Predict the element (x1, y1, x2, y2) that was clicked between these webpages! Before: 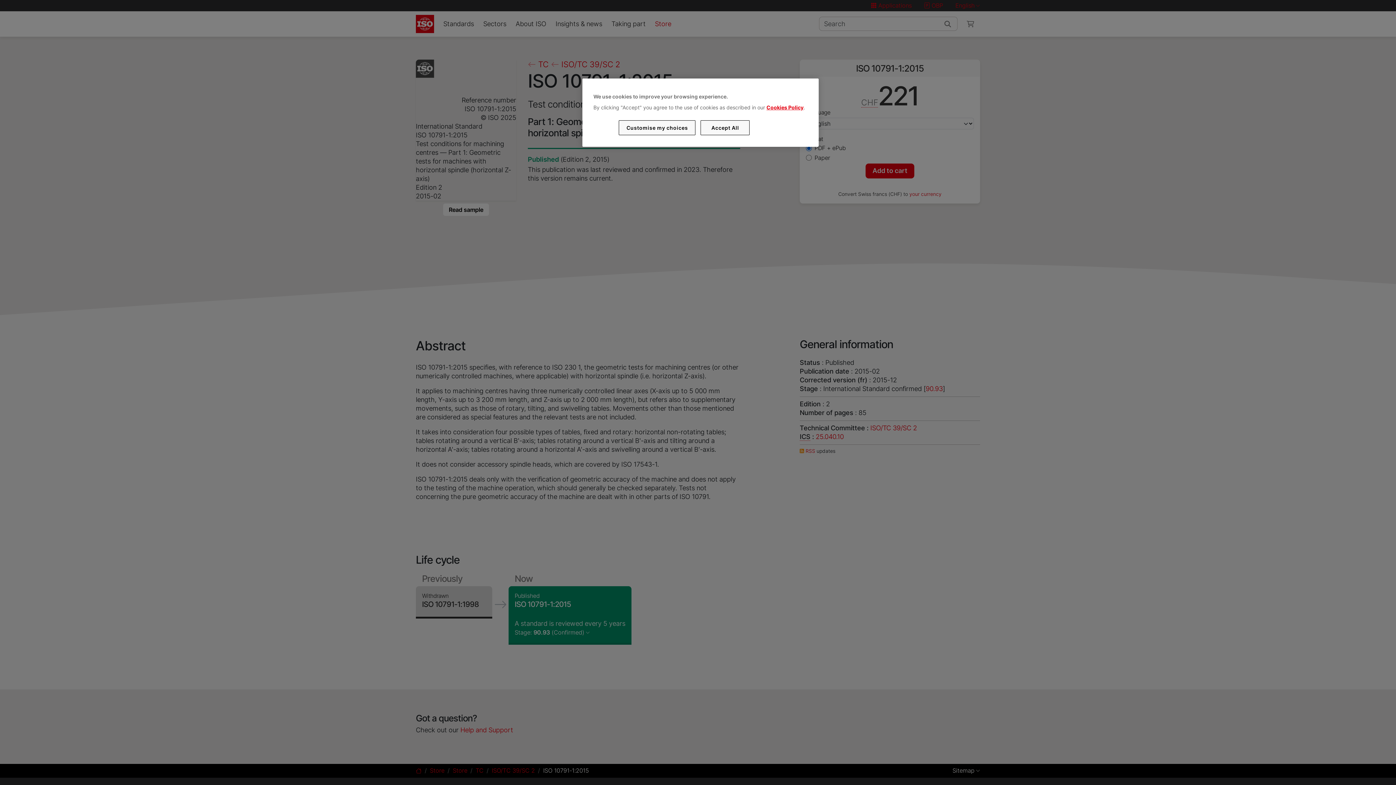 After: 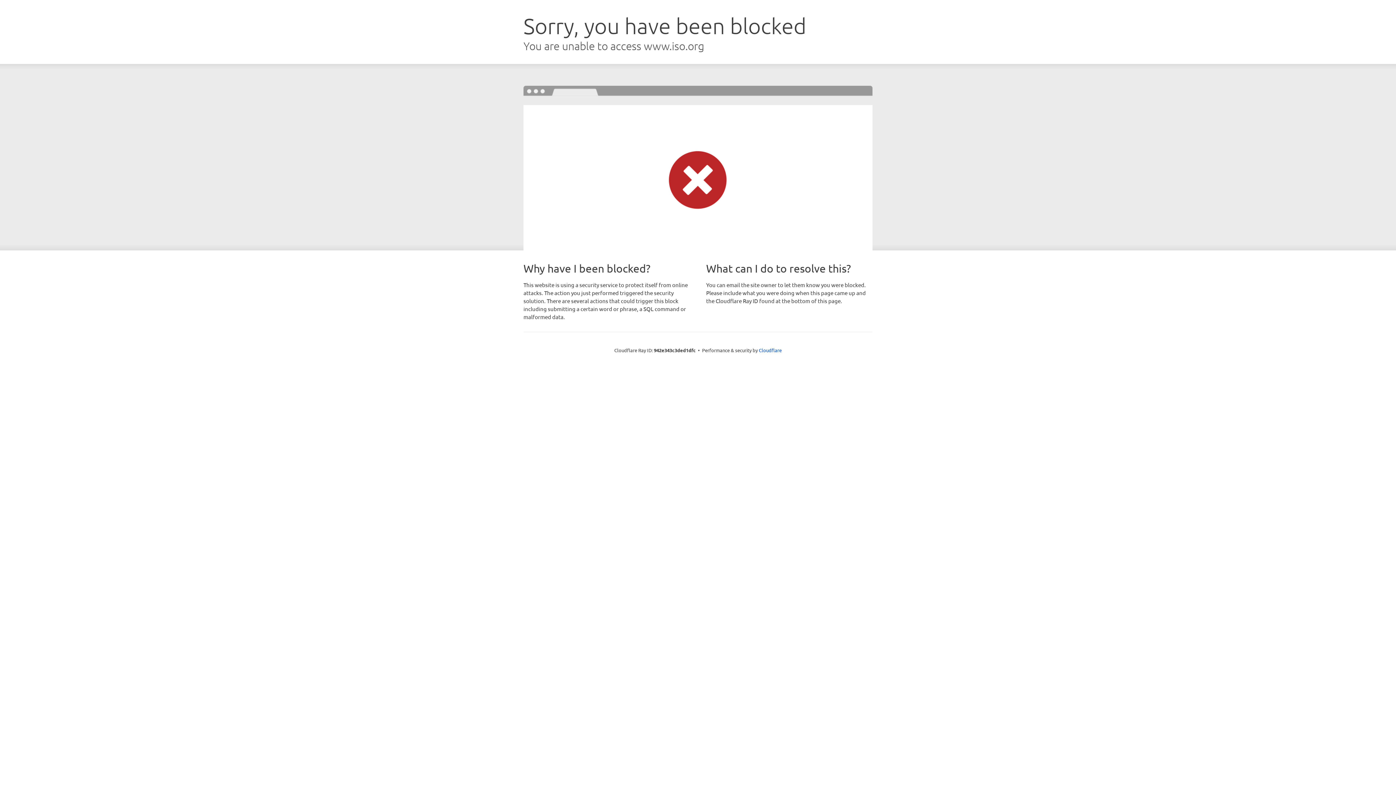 Action: label: Cookies Policy bbox: (766, 104, 803, 110)